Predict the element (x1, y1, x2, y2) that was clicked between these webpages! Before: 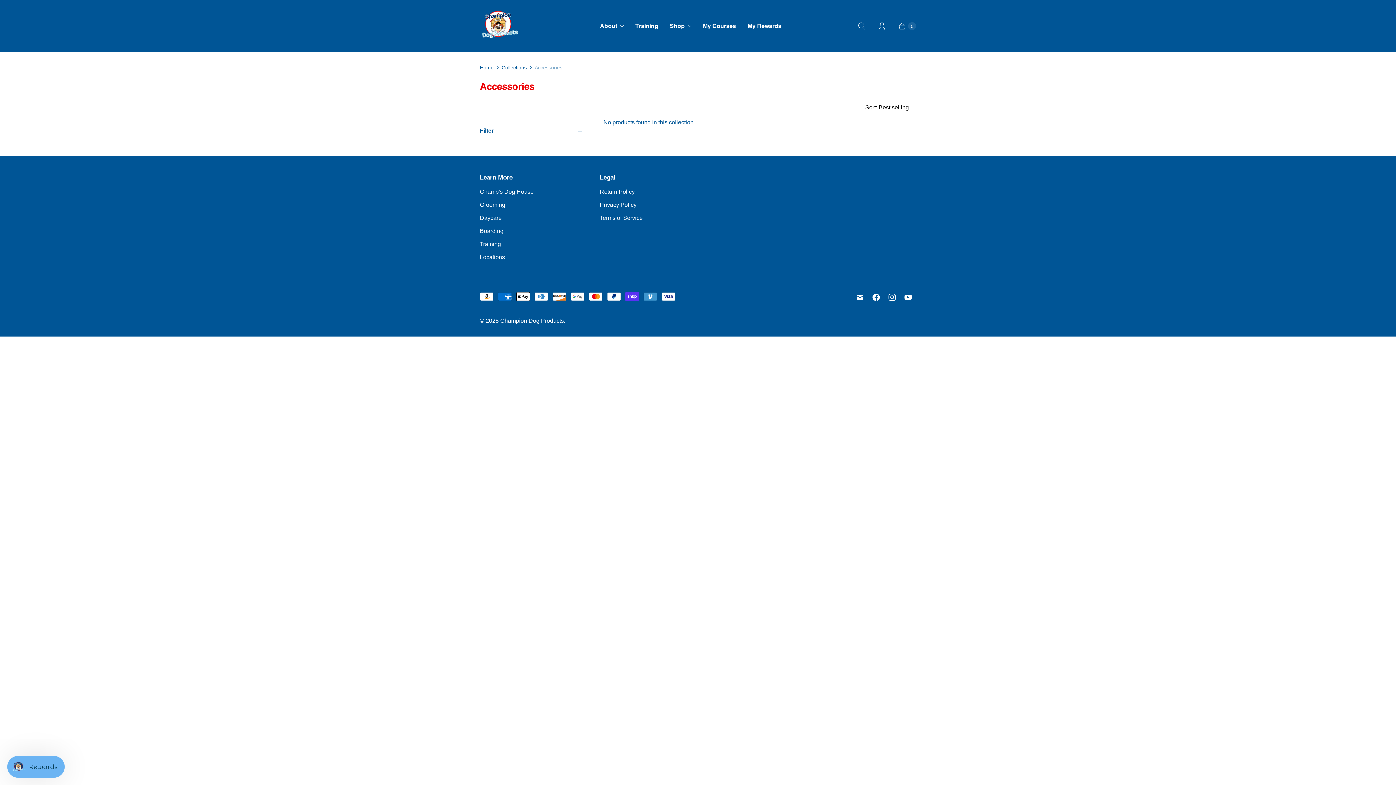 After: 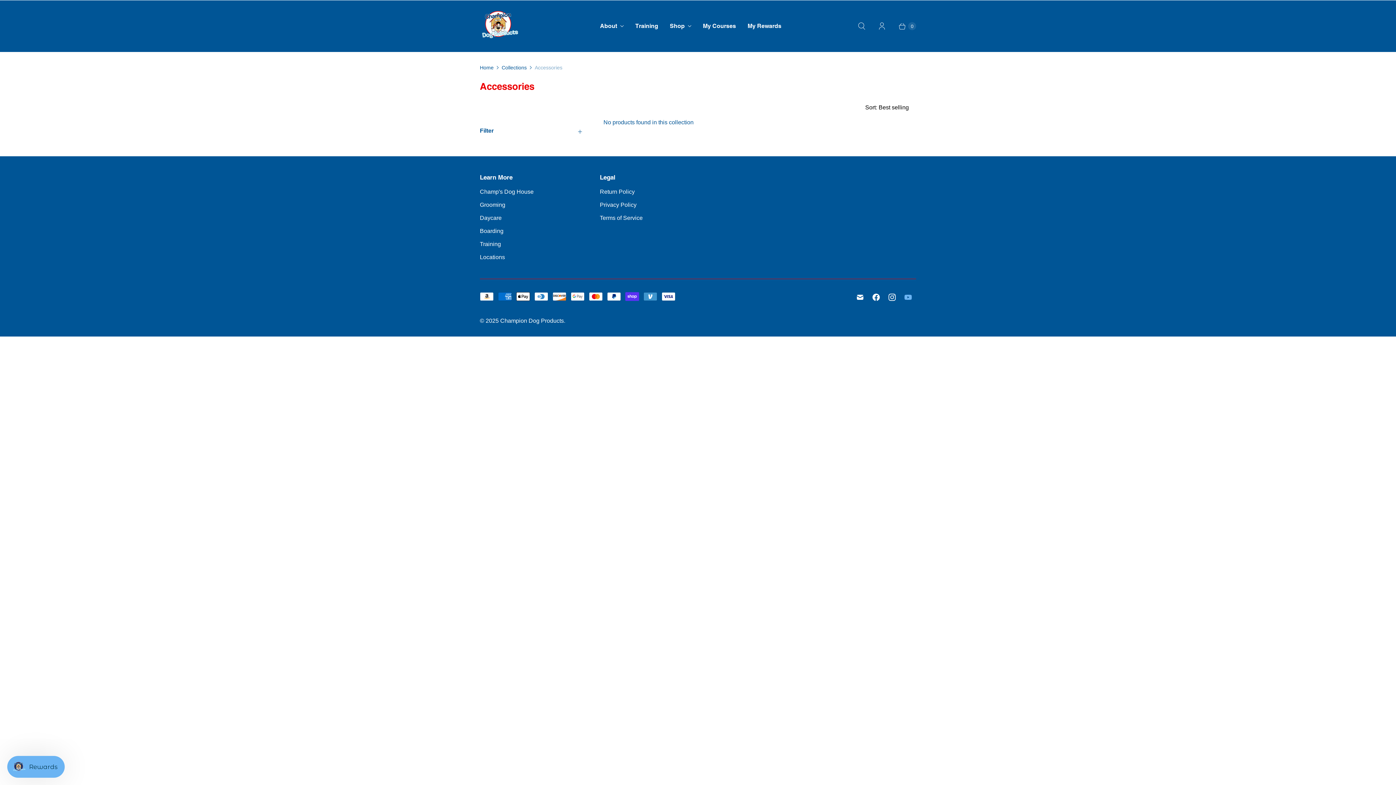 Action: bbox: (900, 290, 916, 304) label: Champion Dog Products on YouTube